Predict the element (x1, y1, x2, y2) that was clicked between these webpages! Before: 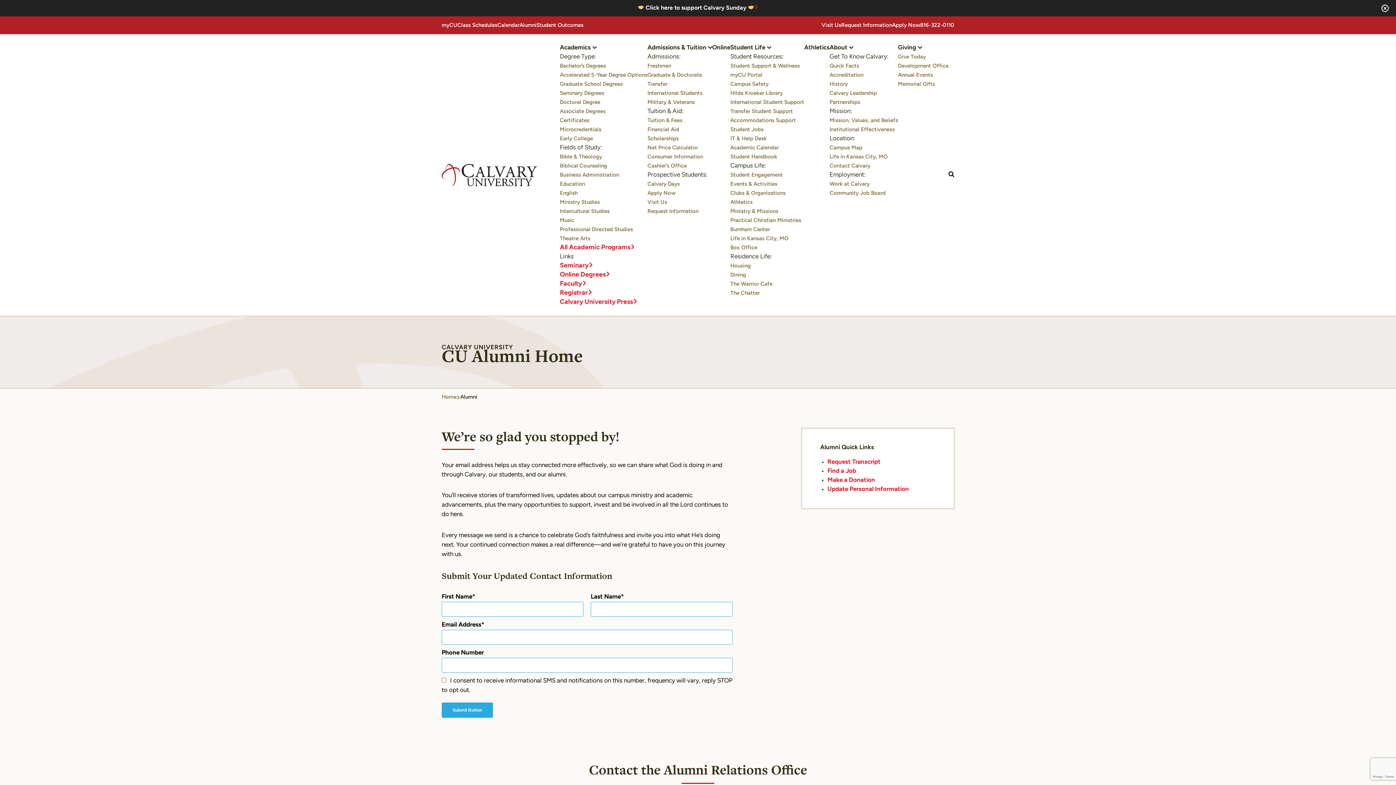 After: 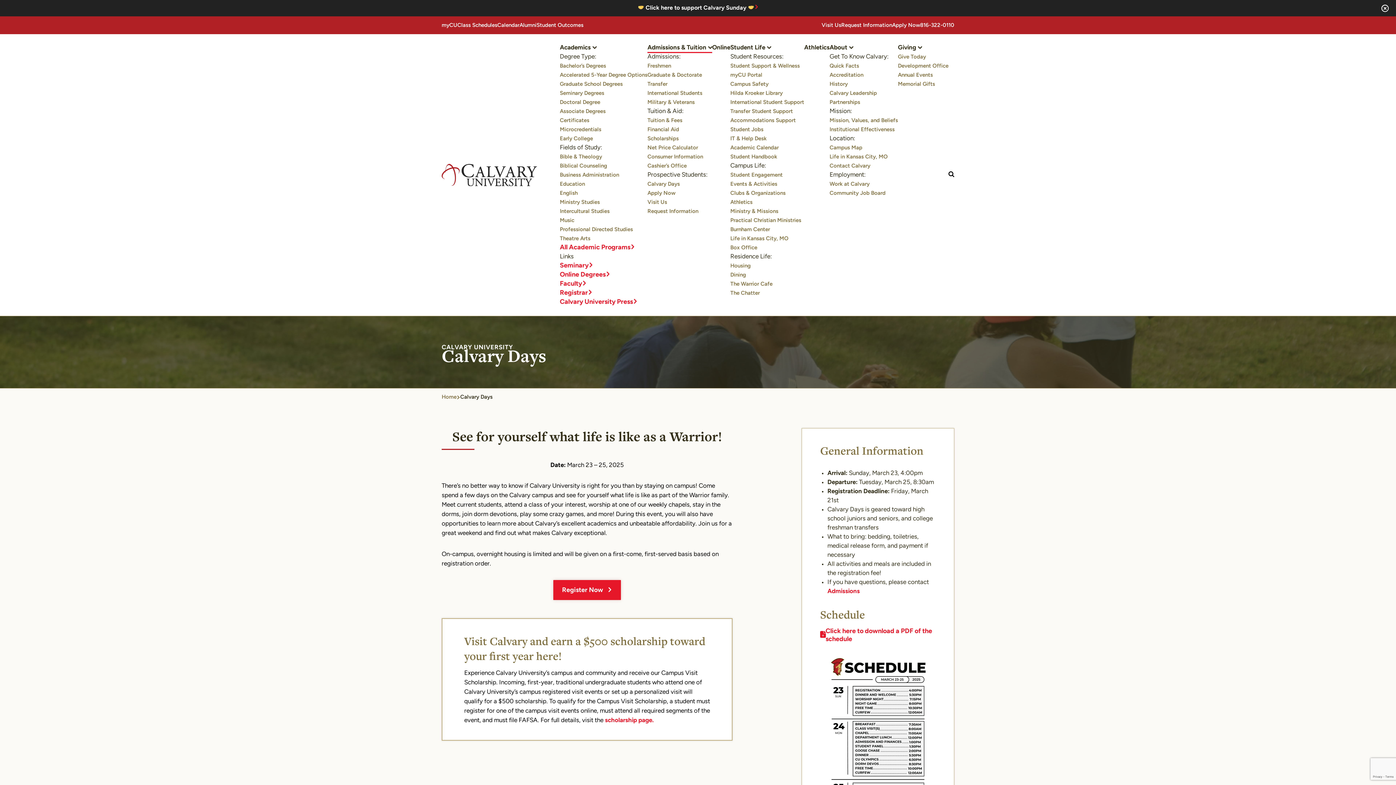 Action: label: Calvary Days bbox: (647, 181, 680, 187)